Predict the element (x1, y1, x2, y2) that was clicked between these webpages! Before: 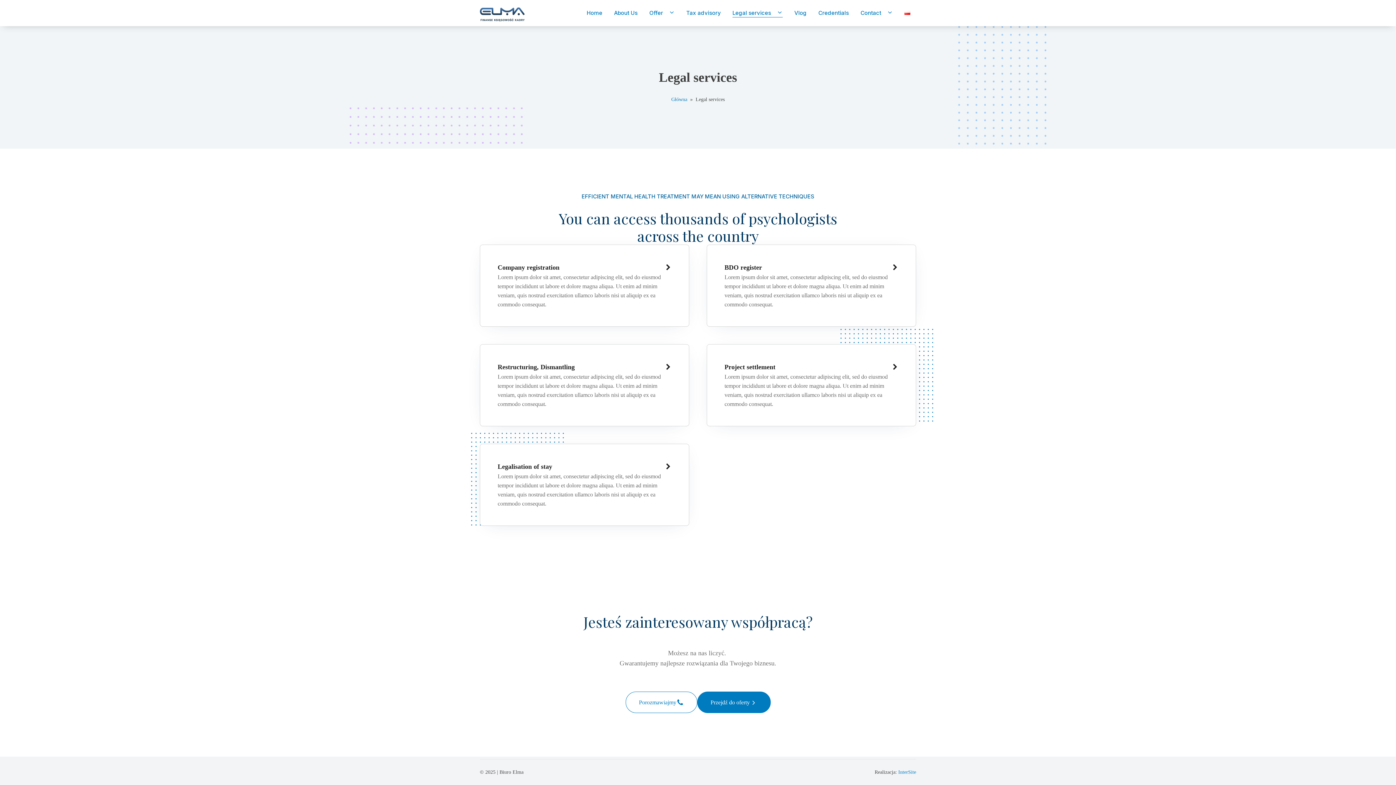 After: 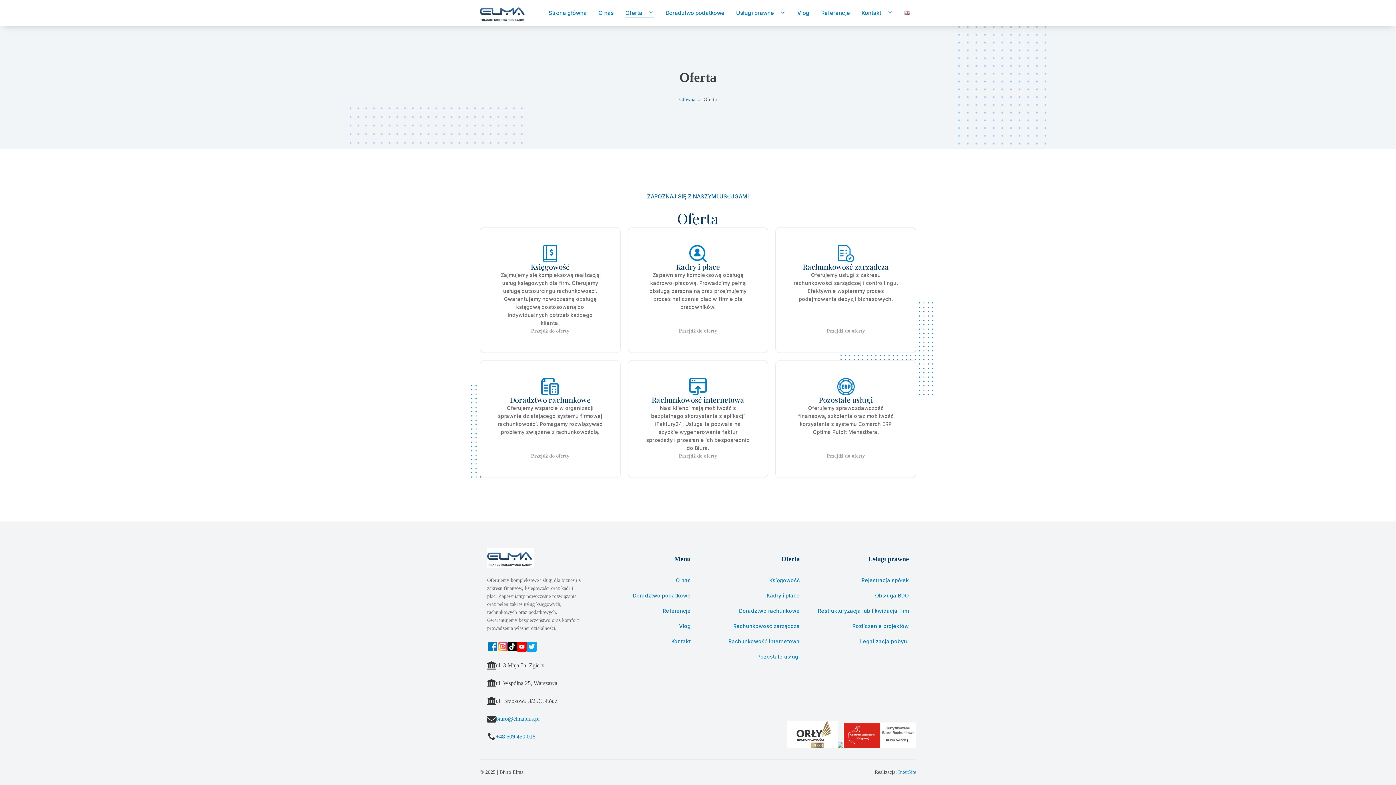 Action: label: Przejdź do oferty bbox: (697, 692, 770, 713)